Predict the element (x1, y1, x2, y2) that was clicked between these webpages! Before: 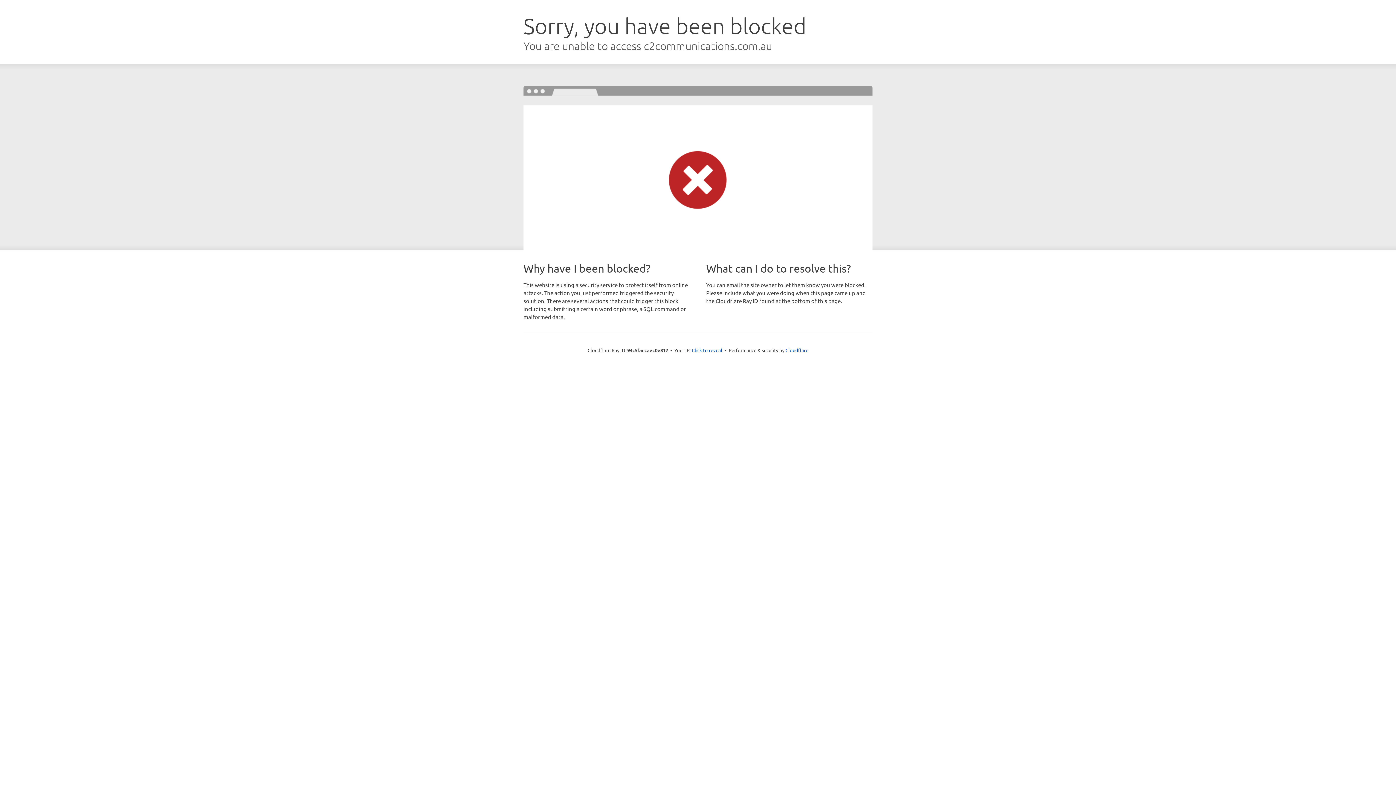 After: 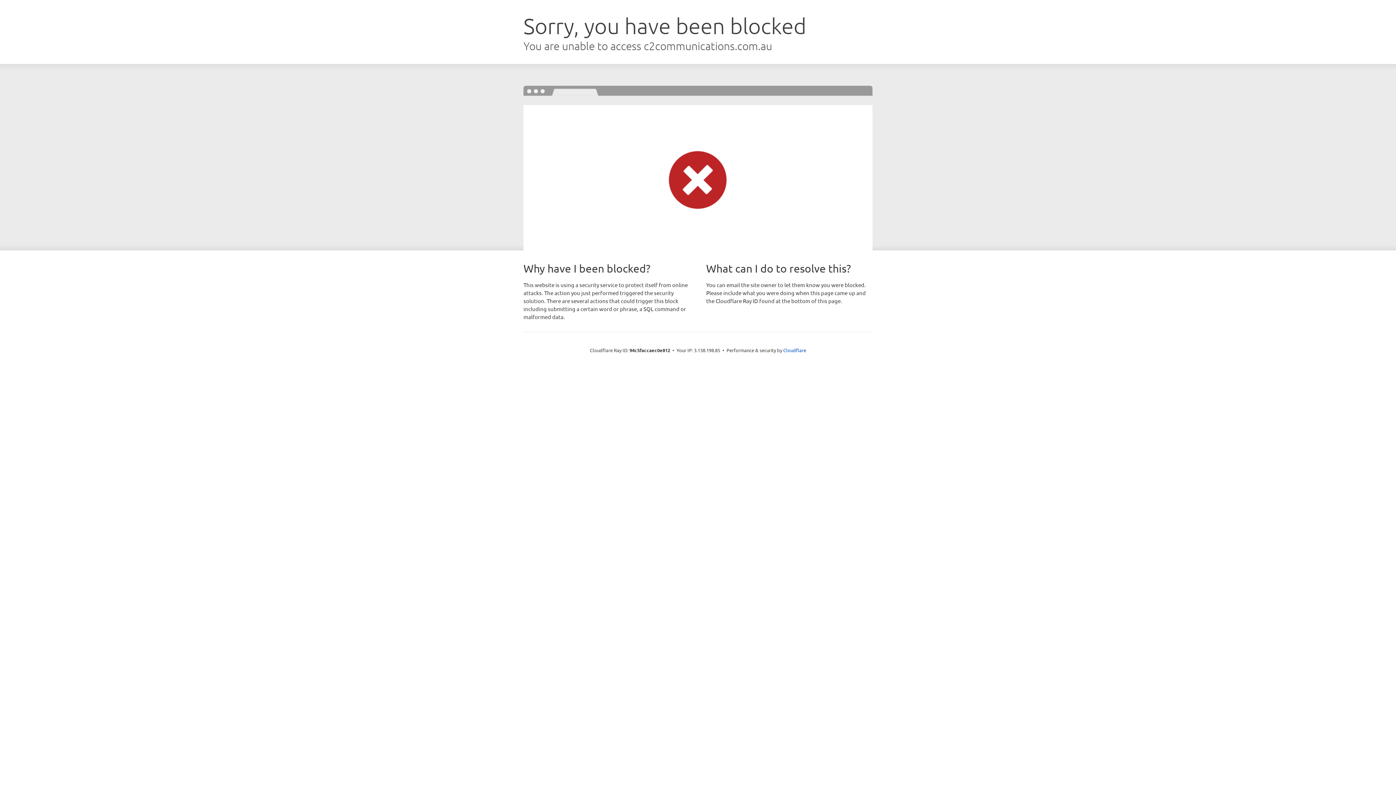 Action: bbox: (692, 346, 722, 353) label: Click to reveal